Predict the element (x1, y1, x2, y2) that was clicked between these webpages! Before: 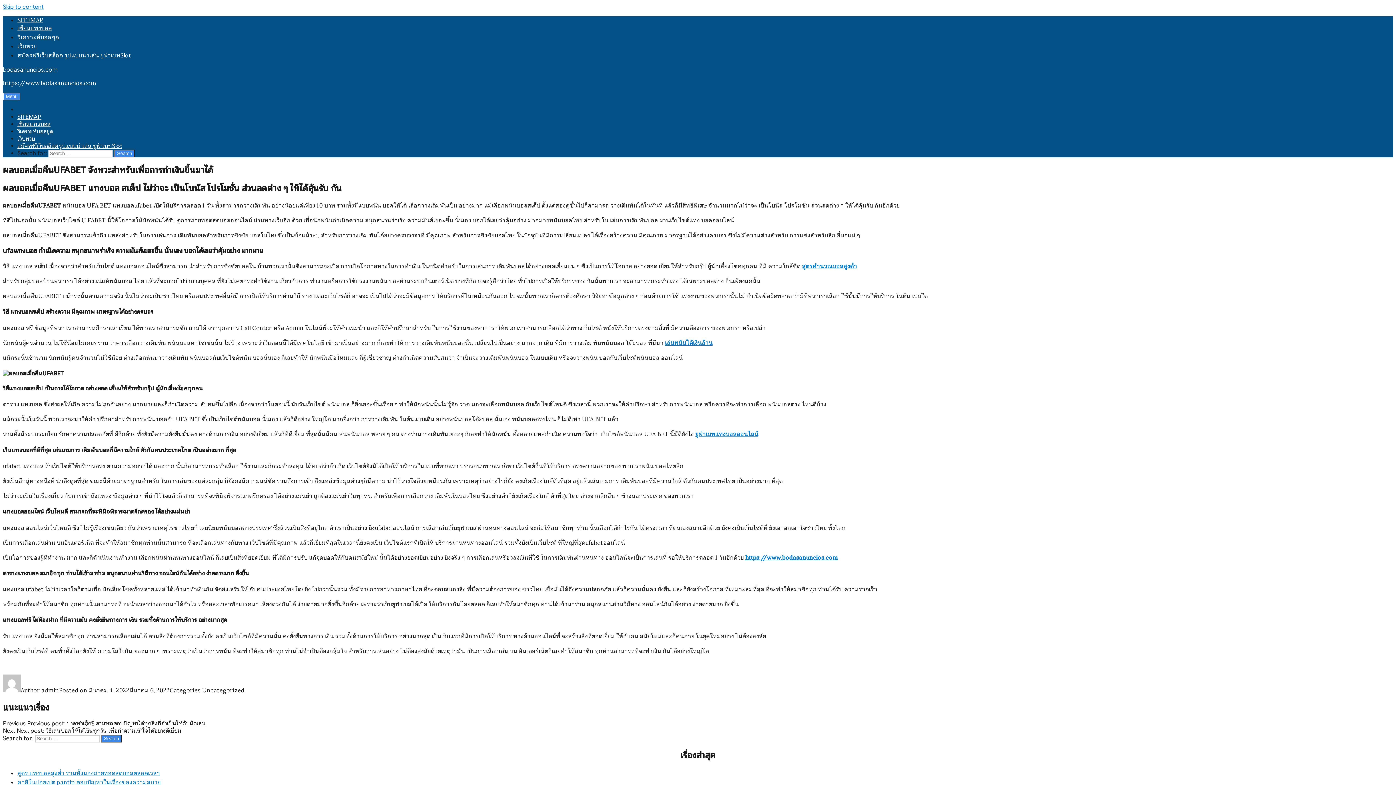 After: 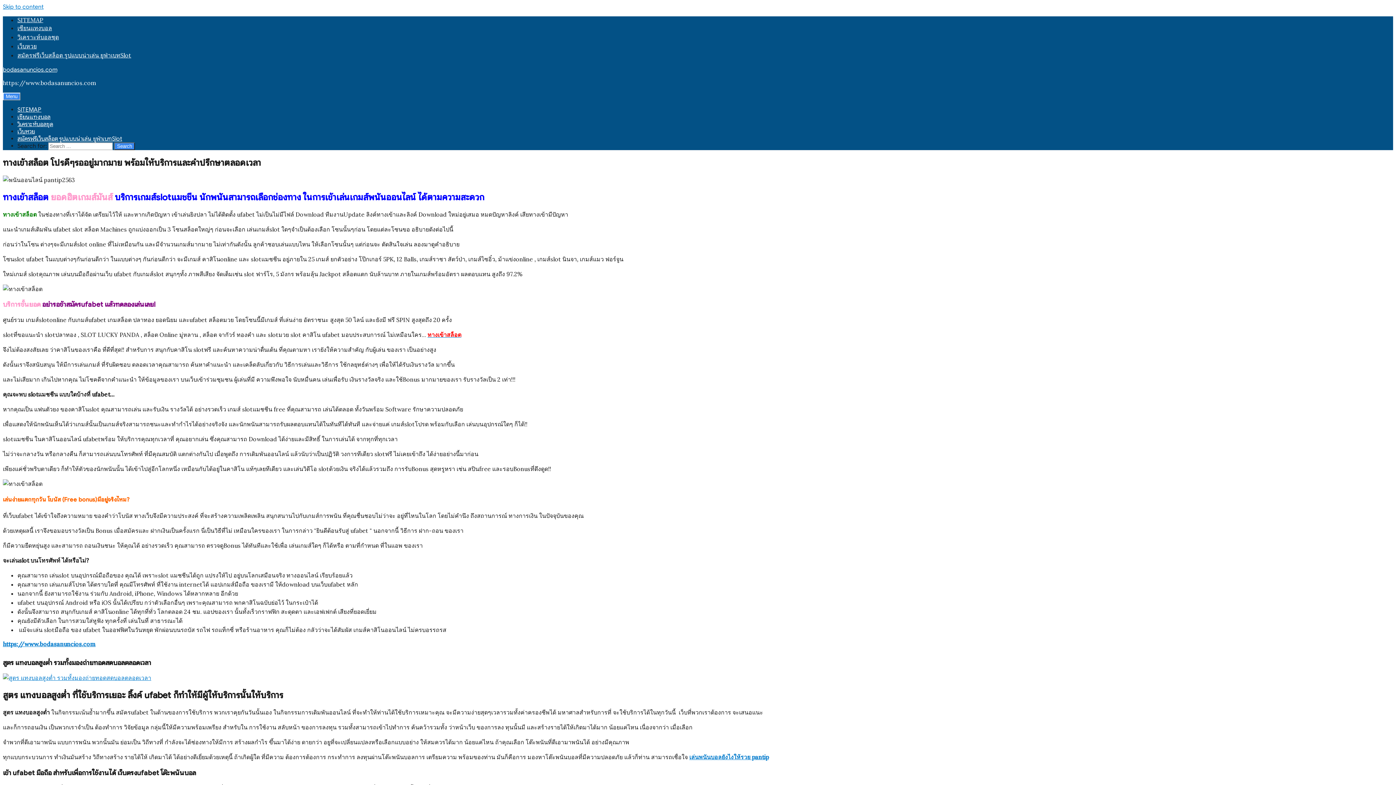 Action: label: bodasanuncios.com bbox: (2, 66, 57, 73)